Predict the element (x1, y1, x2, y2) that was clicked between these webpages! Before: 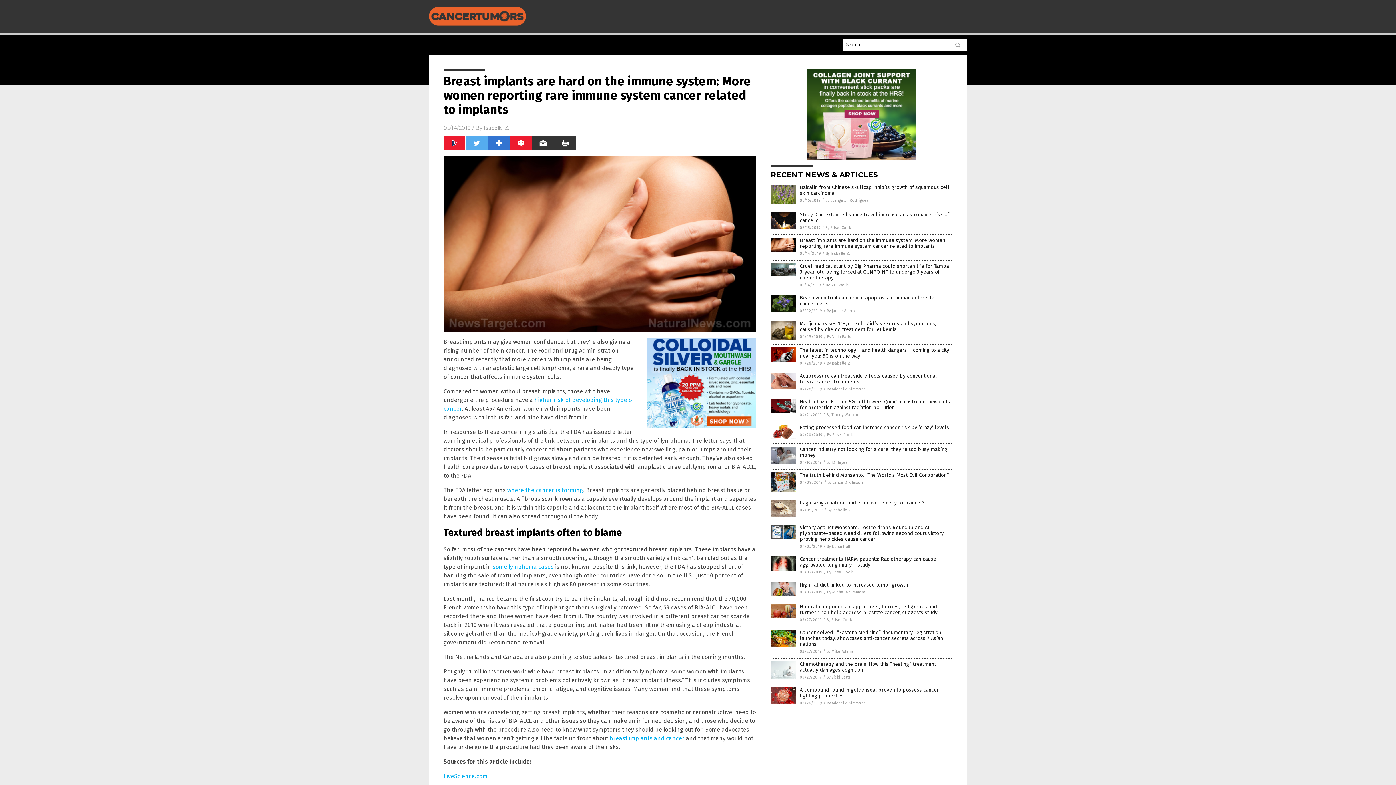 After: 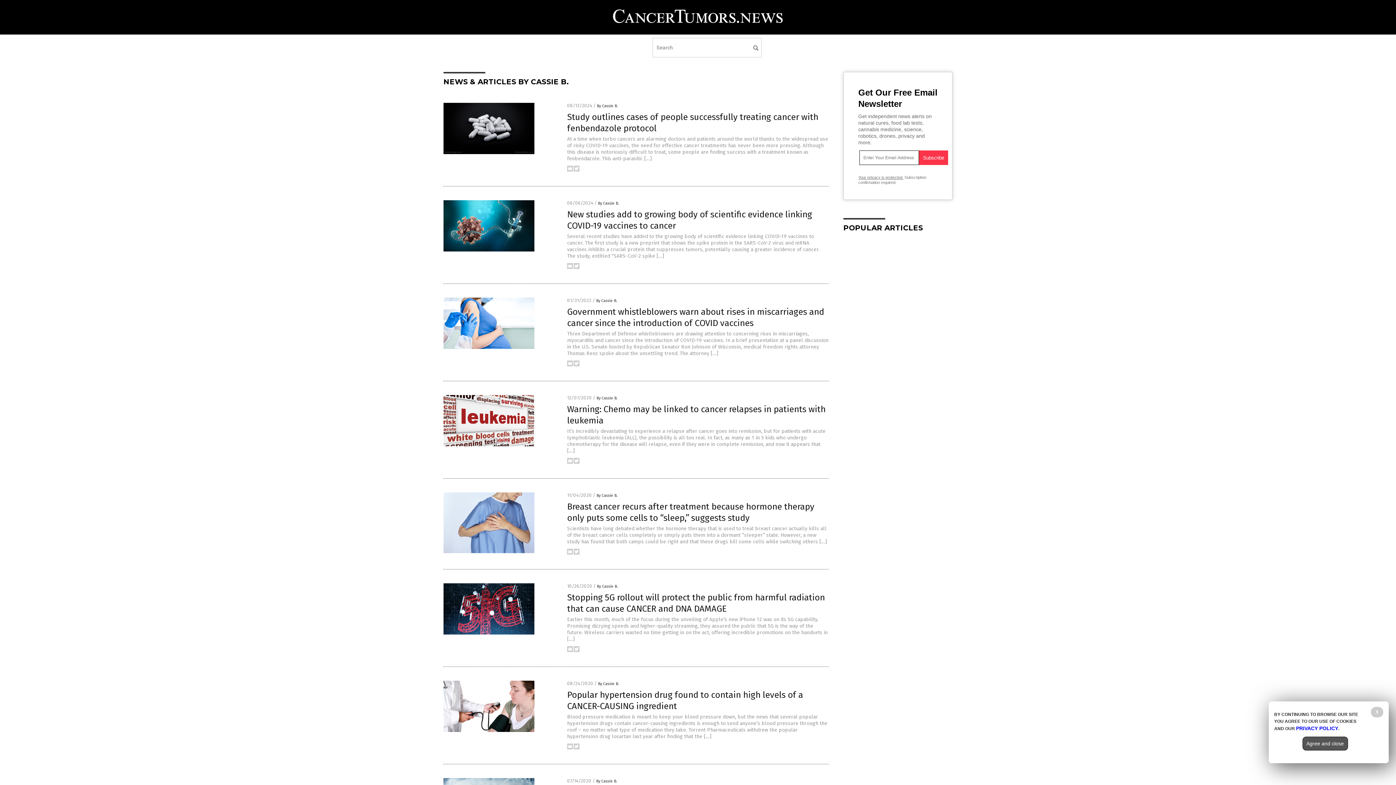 Action: label: By Isabelle Z. bbox: (827, 507, 852, 512)